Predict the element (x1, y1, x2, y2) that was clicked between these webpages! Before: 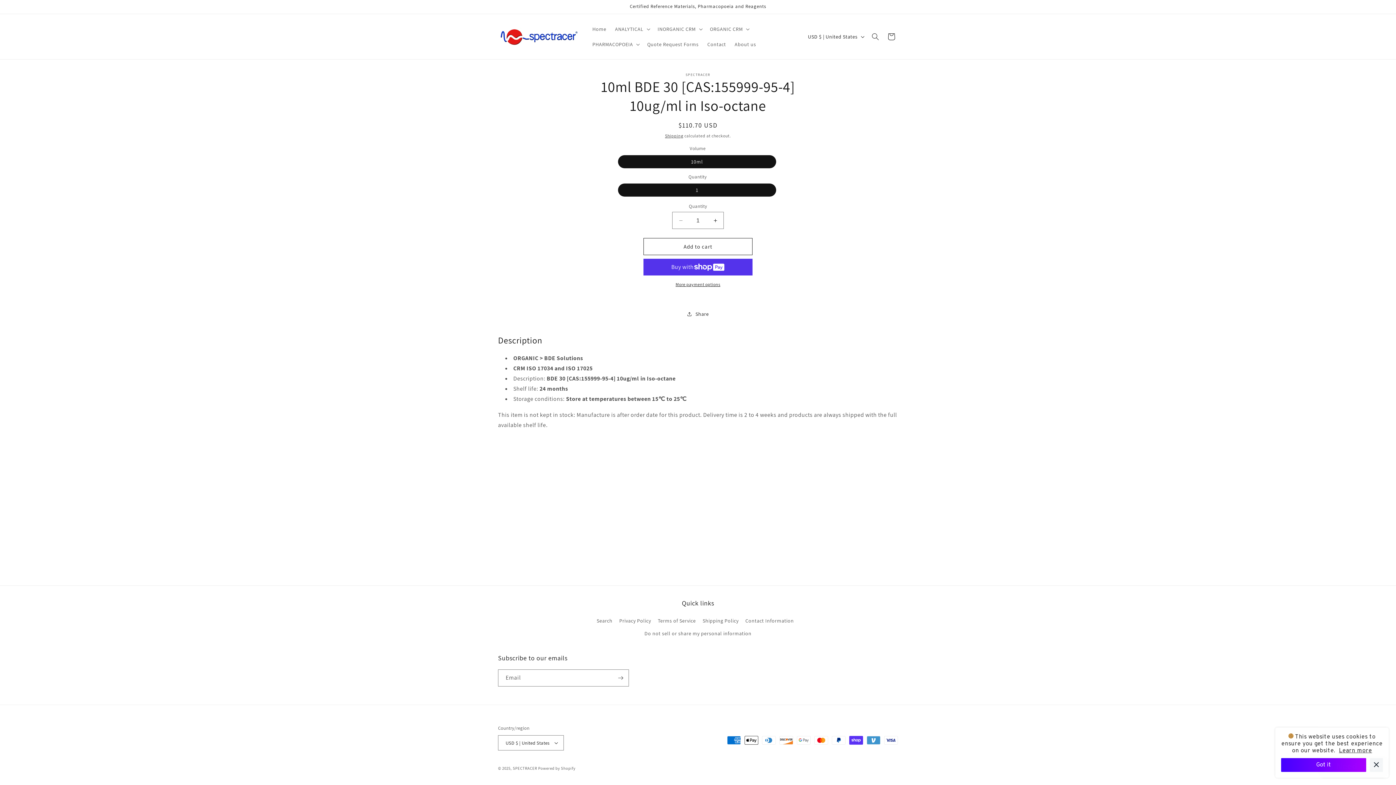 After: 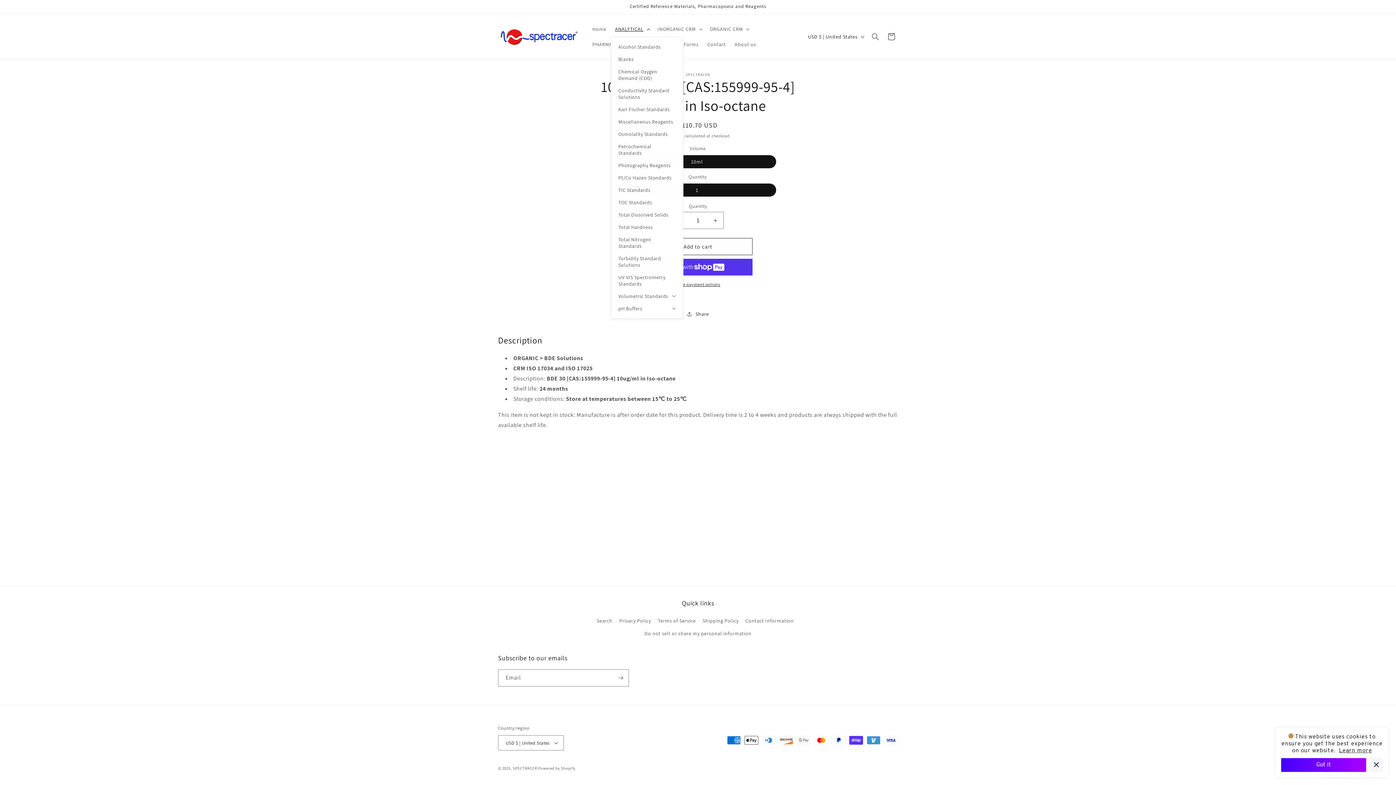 Action: label: ANALYTICAL bbox: (610, 21, 653, 36)